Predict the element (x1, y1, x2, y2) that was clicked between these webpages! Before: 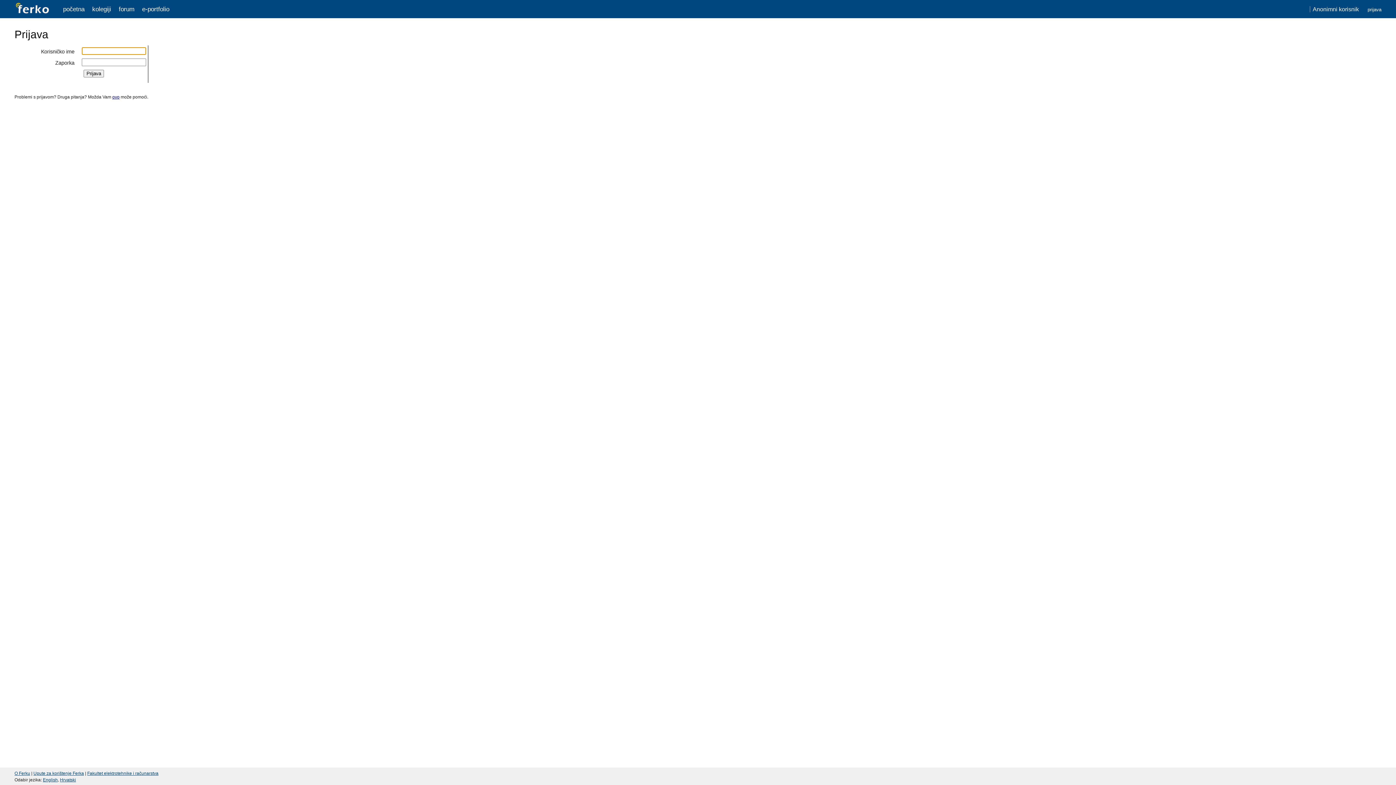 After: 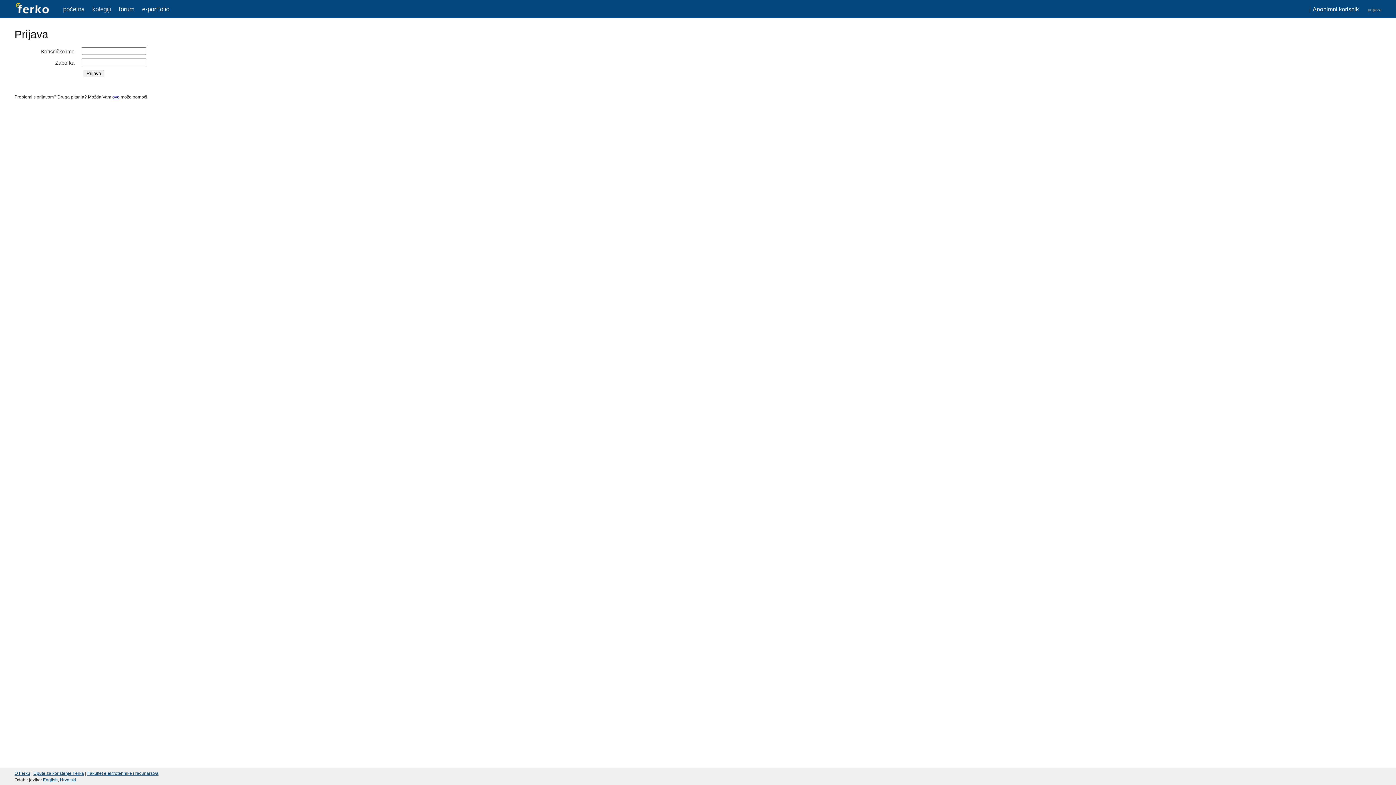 Action: bbox: (92, 5, 111, 12) label: kolegiji